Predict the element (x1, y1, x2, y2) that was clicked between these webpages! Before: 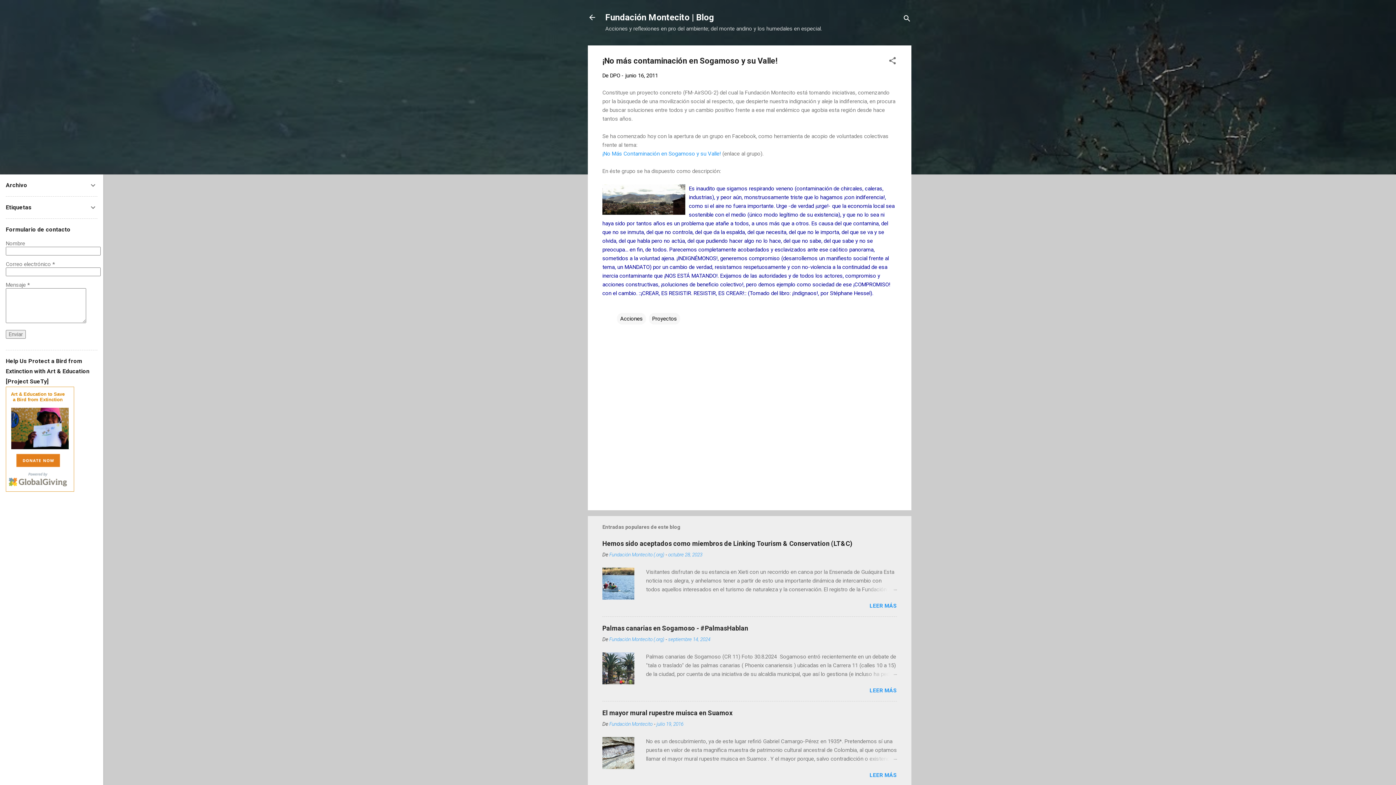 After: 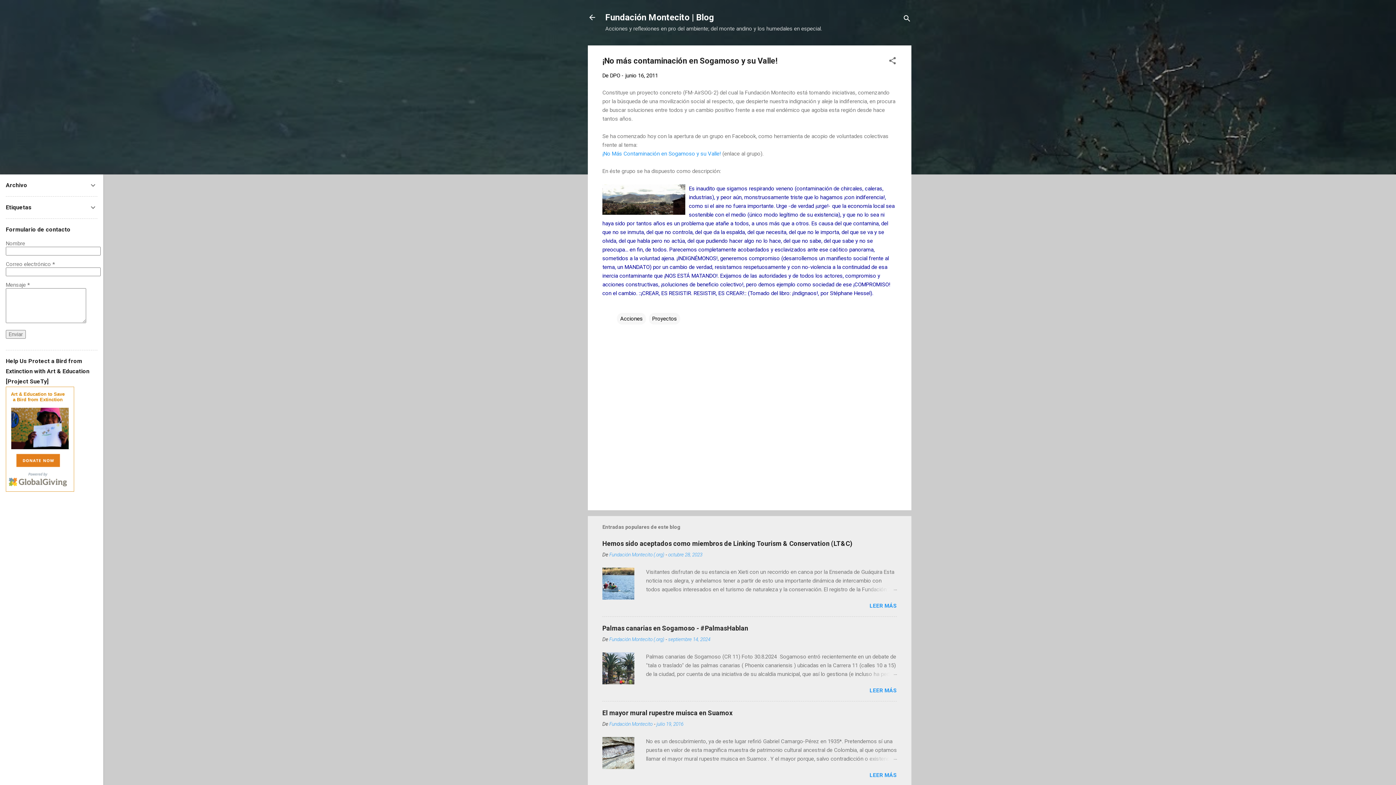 Action: bbox: (10, 391, 64, 402) label: Art & Education to Save a Bird from Extinction